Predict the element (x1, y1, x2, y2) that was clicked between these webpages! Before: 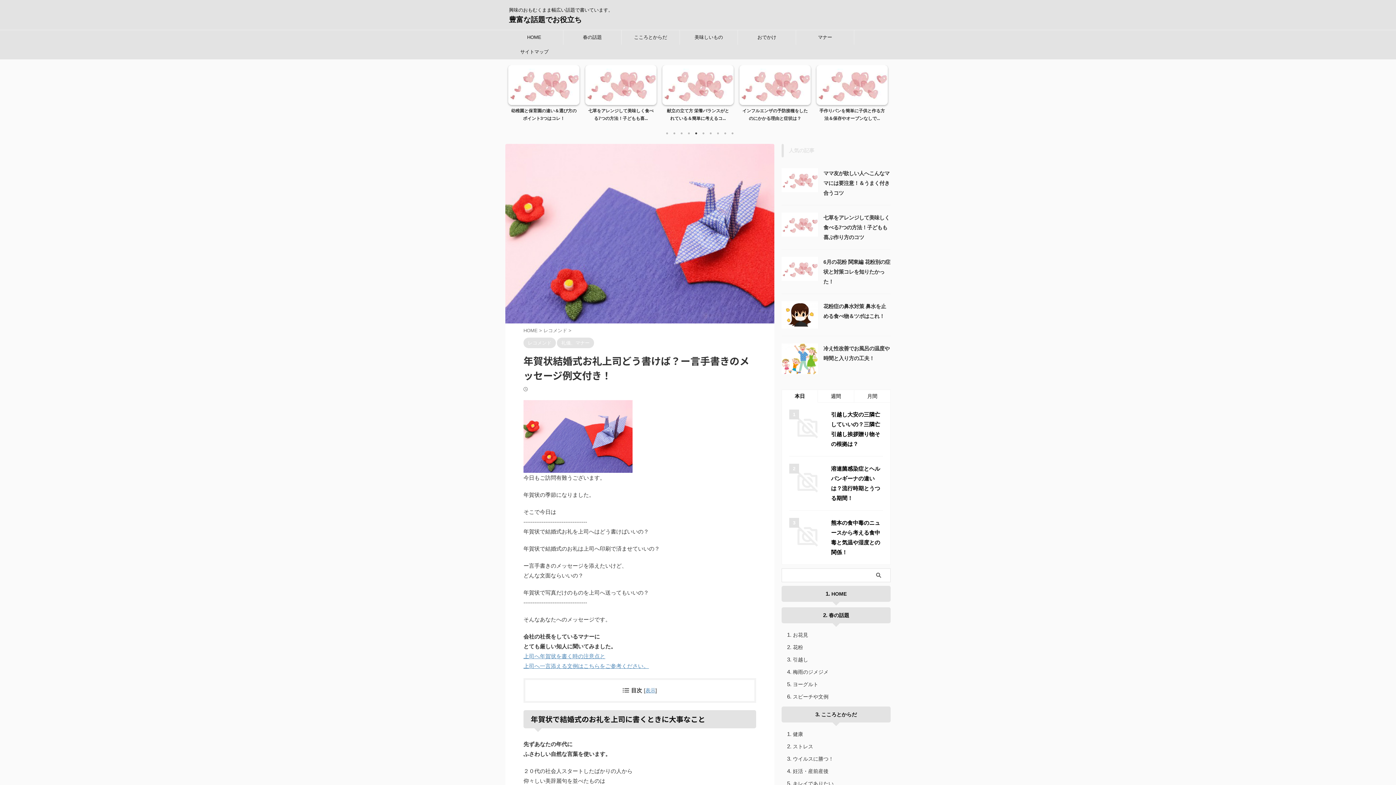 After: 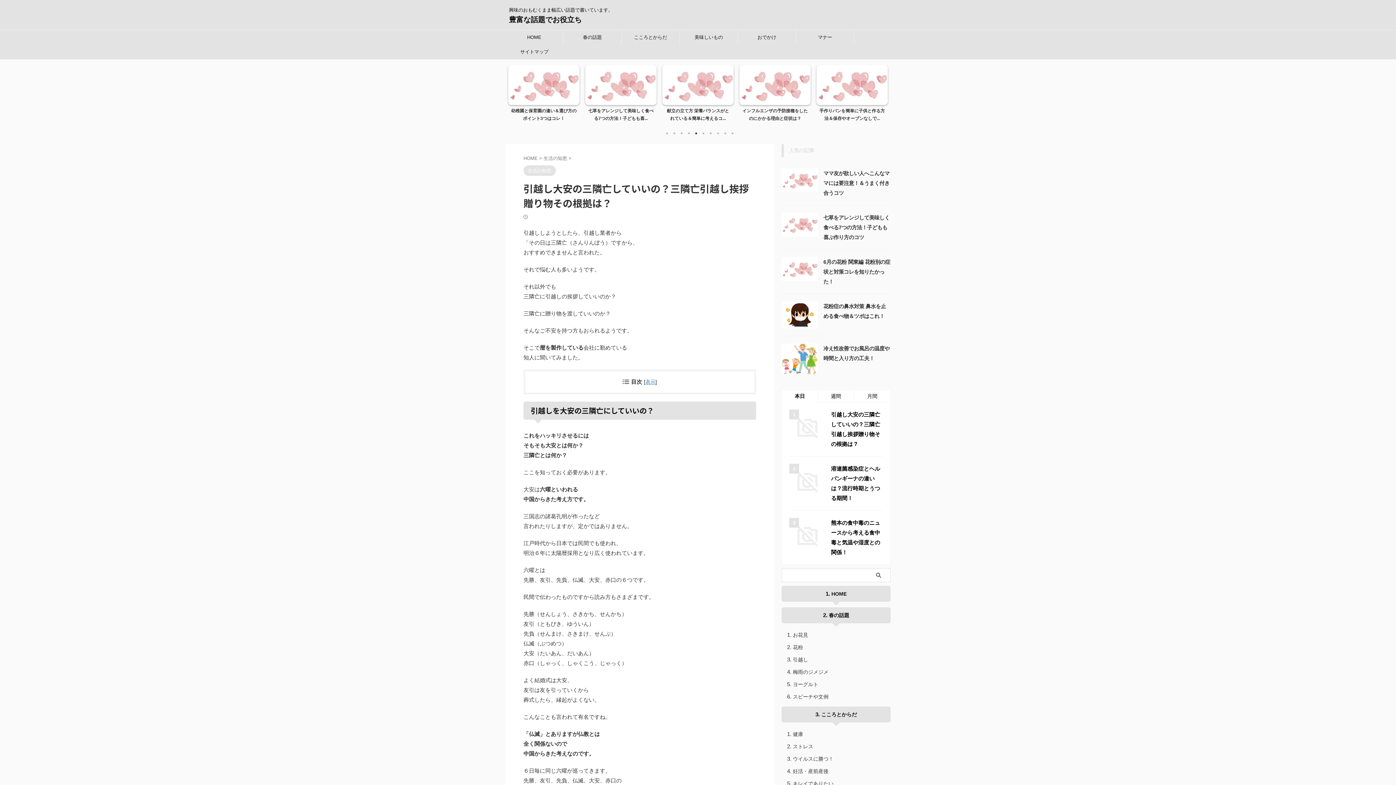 Action: bbox: (789, 409, 825, 446)